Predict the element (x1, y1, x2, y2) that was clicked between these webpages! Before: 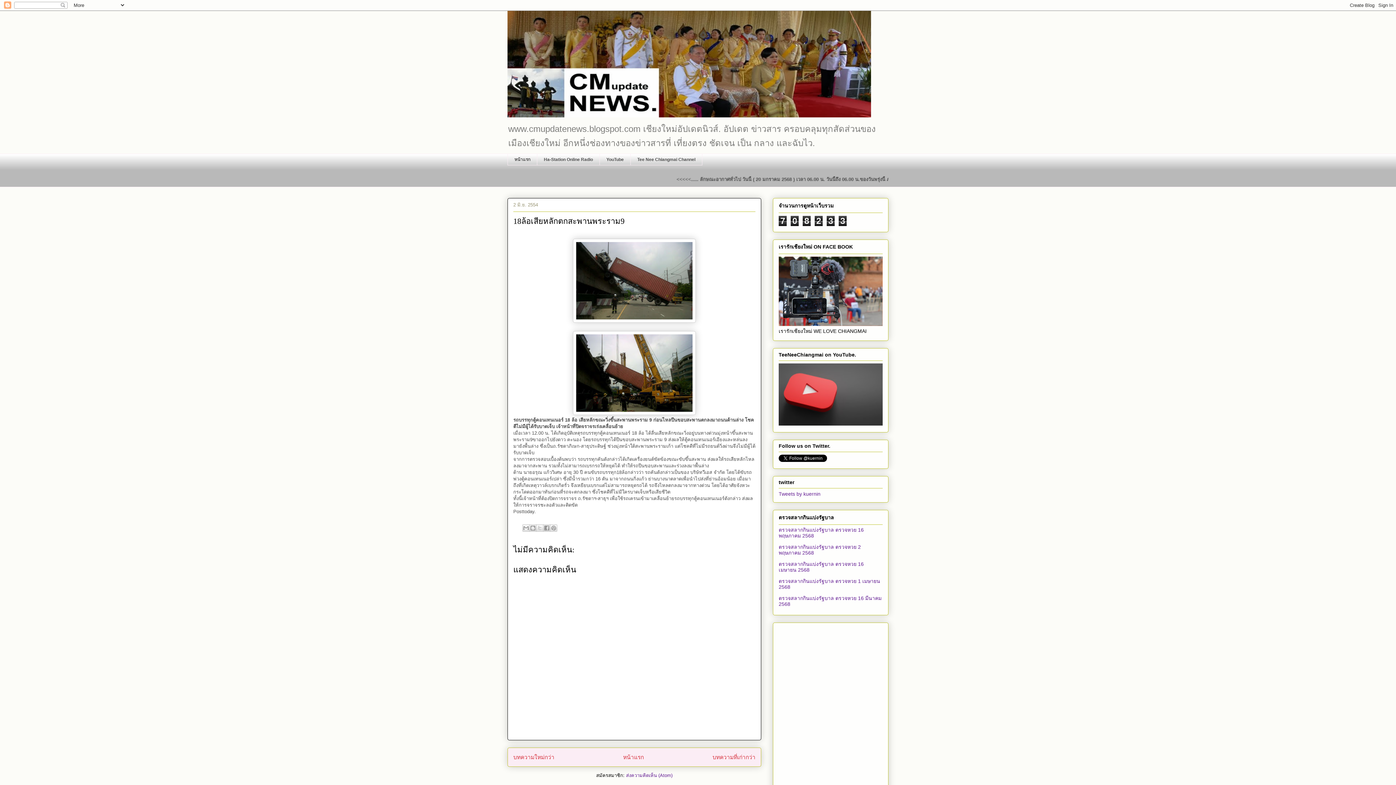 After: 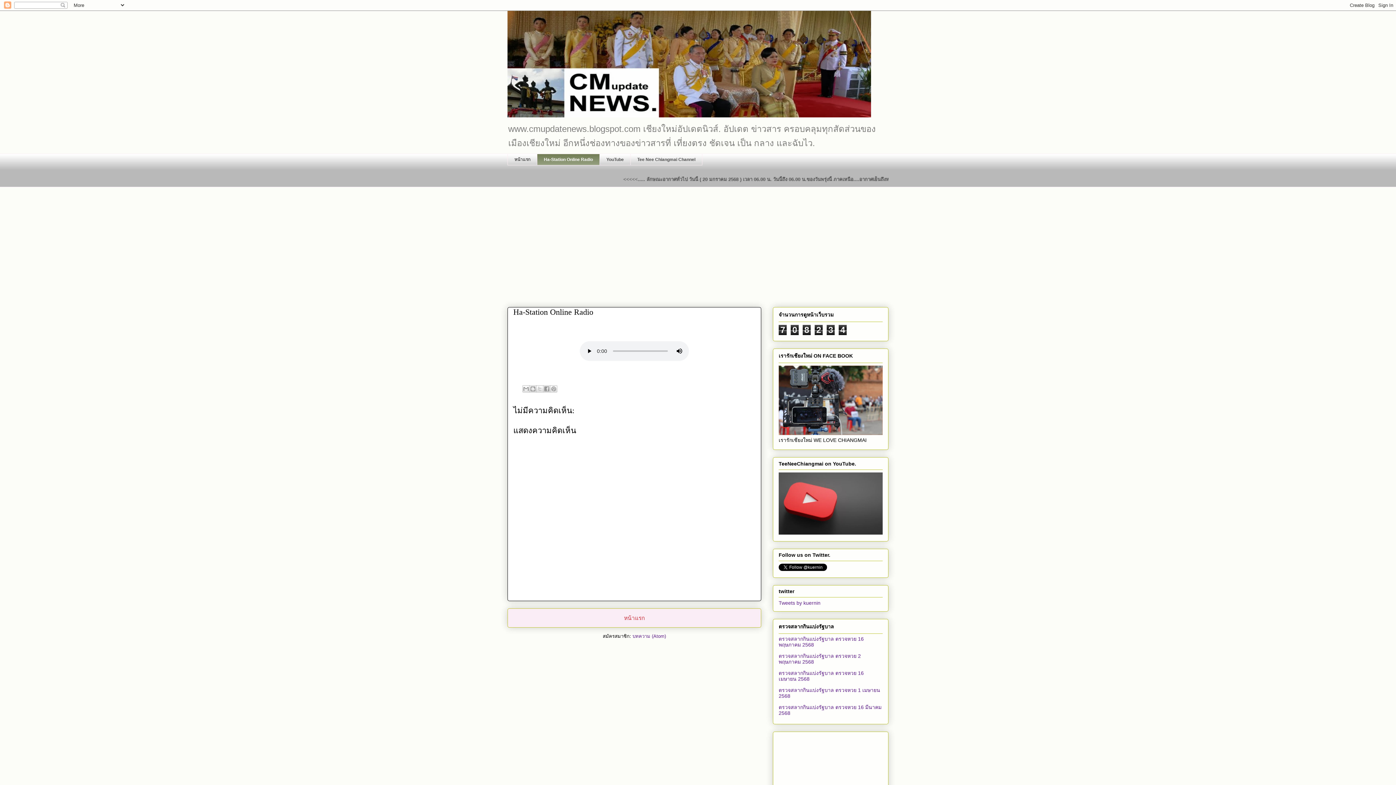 Action: bbox: (537, 153, 599, 165) label: Ha-Station Online Radio